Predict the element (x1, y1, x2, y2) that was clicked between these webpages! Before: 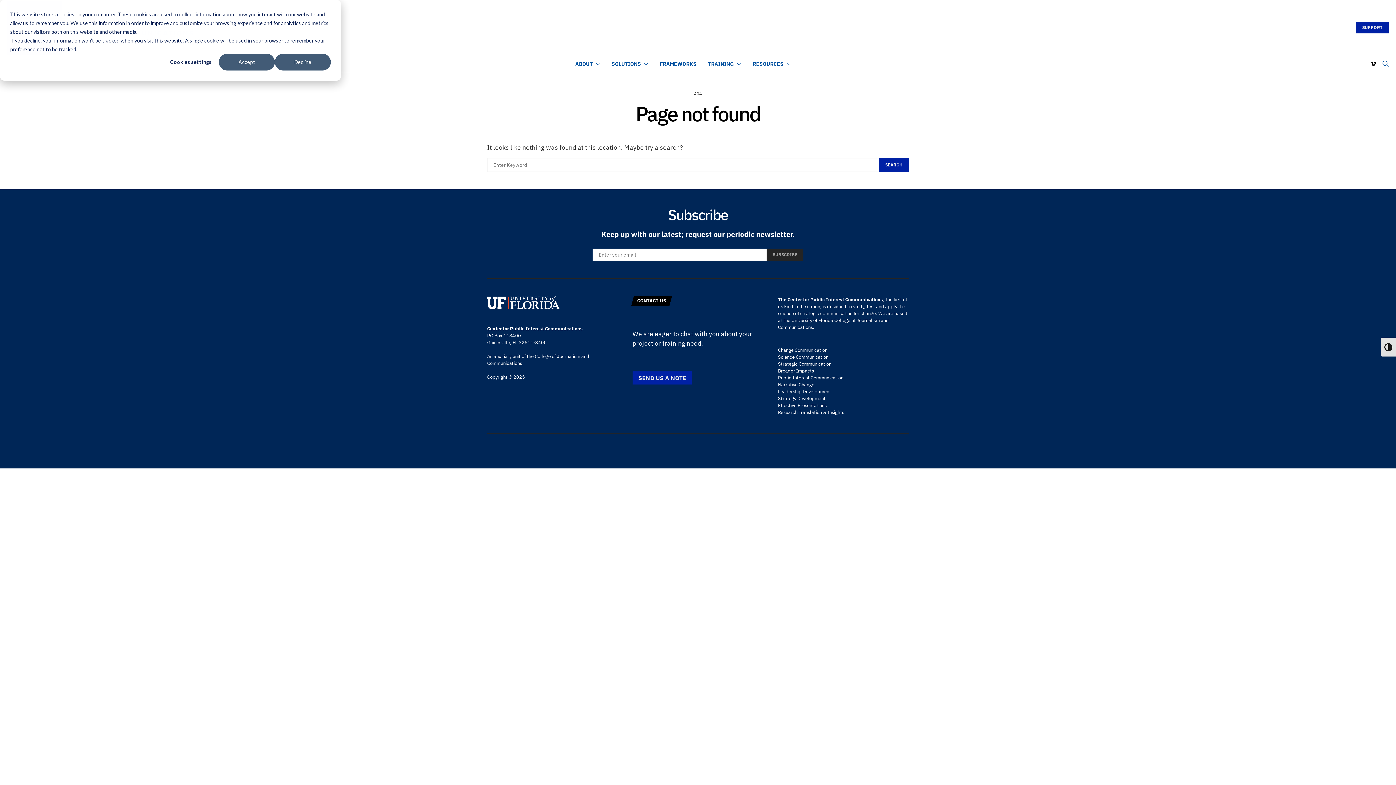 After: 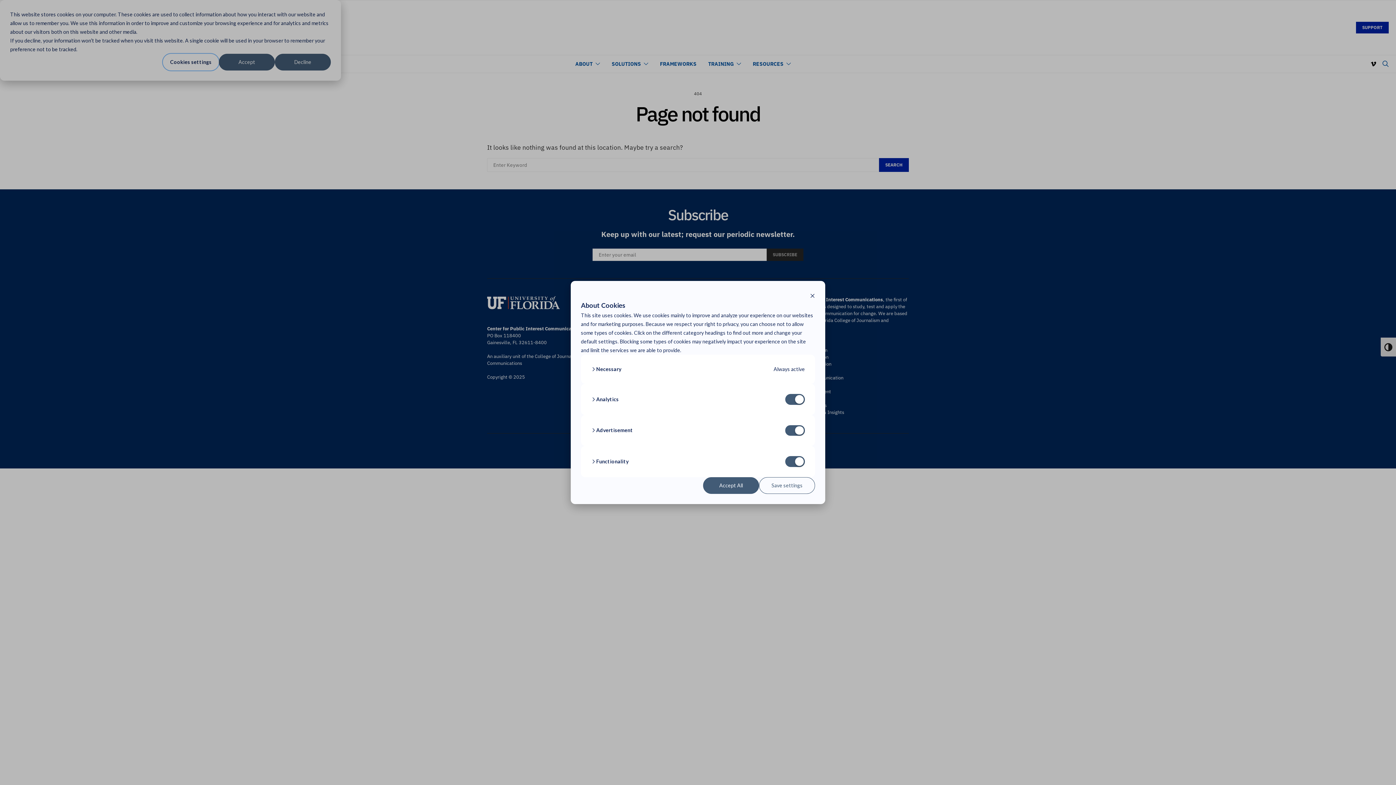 Action: bbox: (162, 53, 218, 70) label: Cookies settings